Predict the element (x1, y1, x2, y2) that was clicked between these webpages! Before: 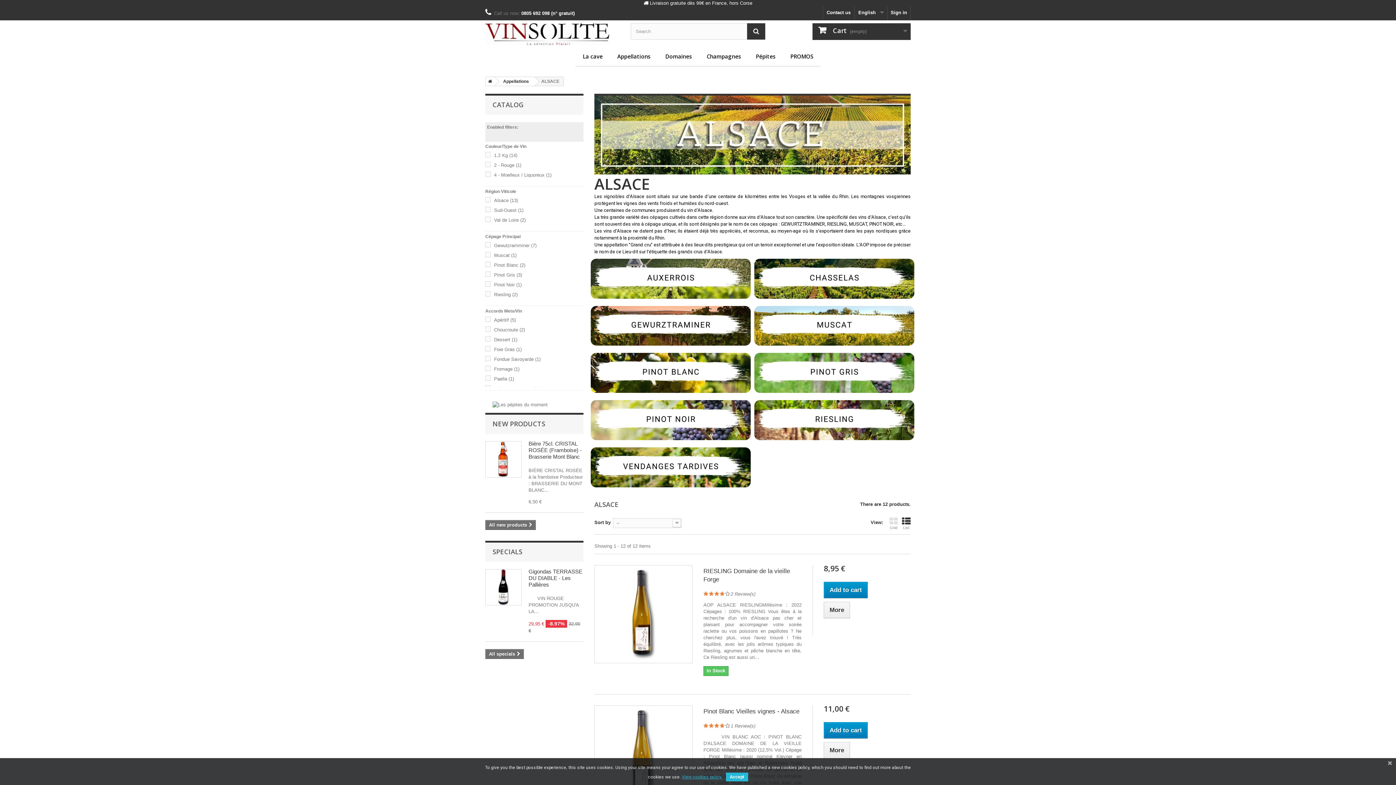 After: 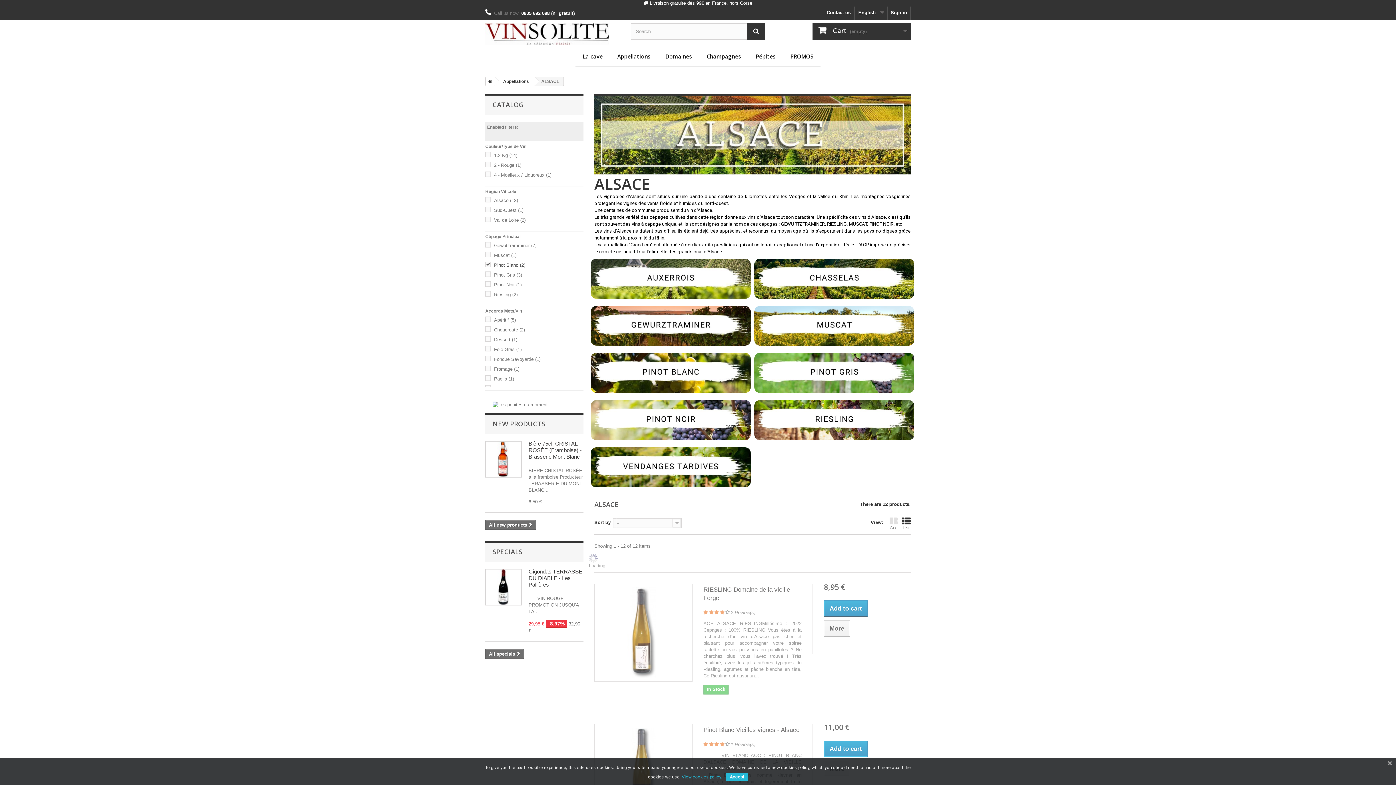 Action: label: Pinot Blanc (2) bbox: (494, 262, 525, 268)